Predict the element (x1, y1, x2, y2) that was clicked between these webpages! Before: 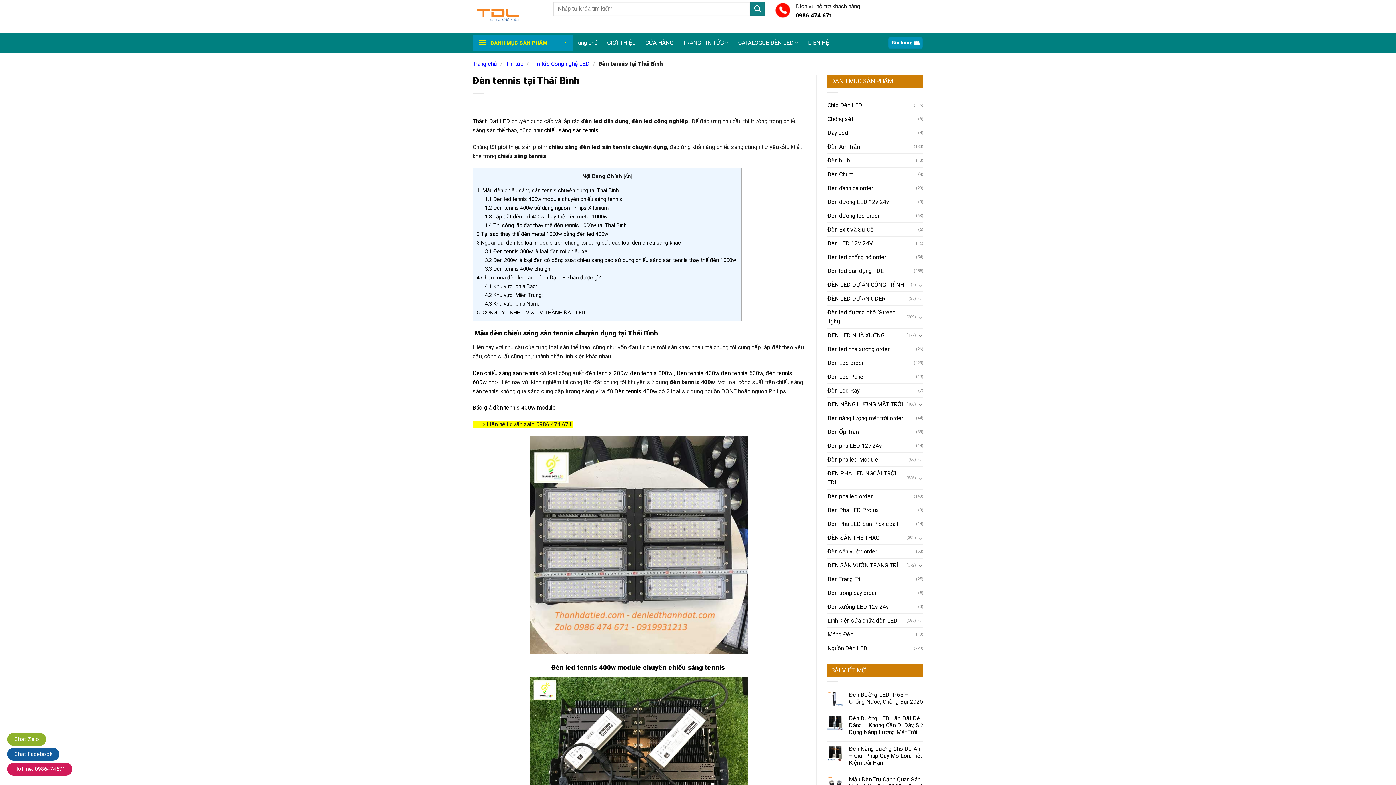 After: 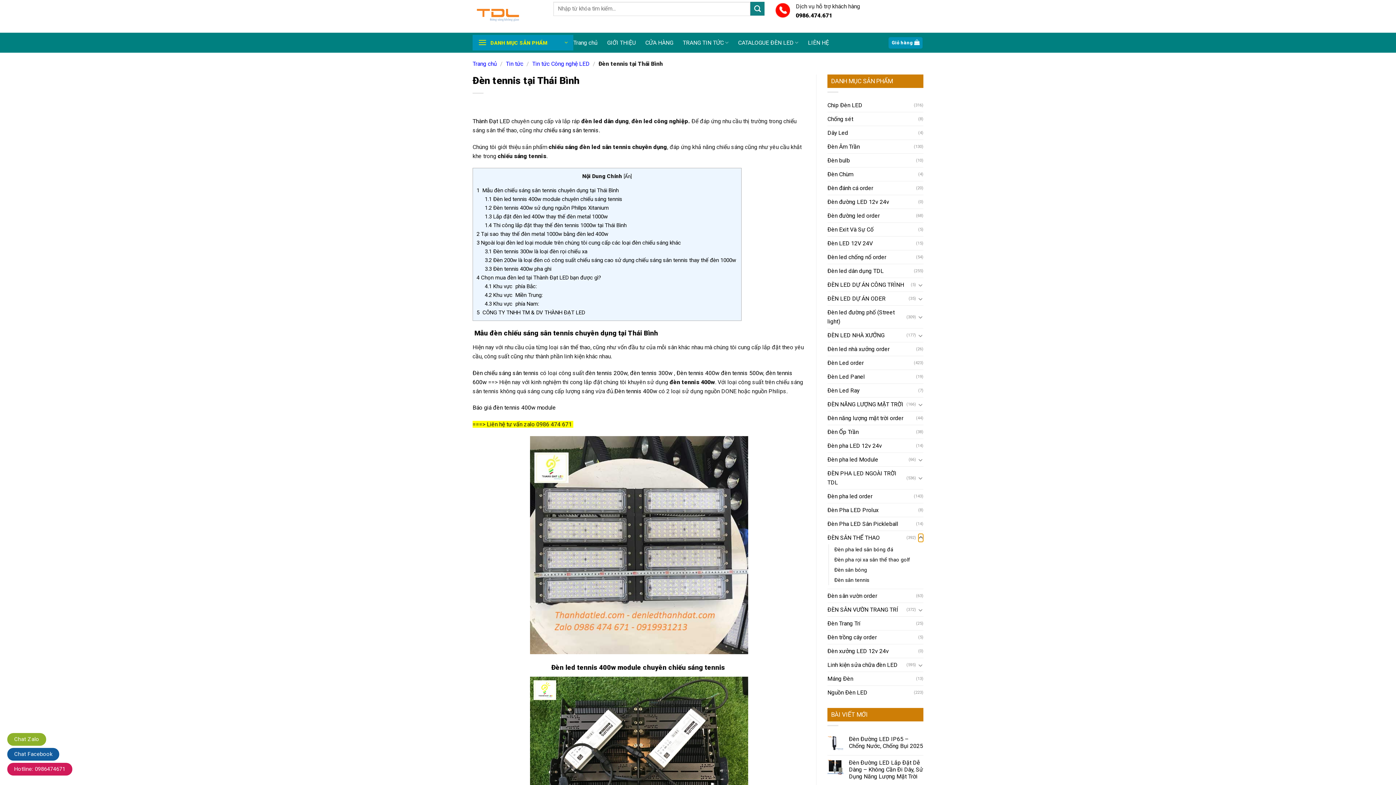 Action: label: Toggle bbox: (918, 533, 923, 542)